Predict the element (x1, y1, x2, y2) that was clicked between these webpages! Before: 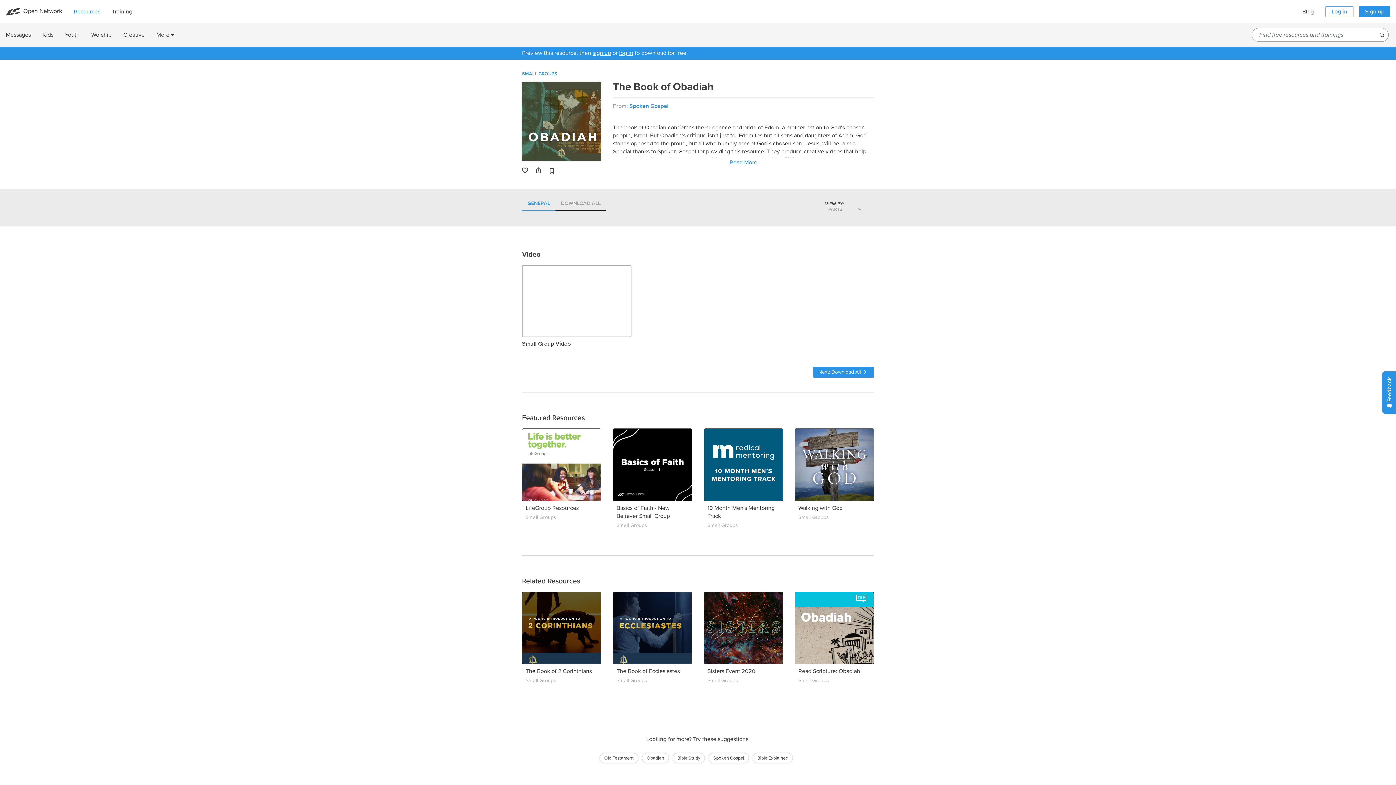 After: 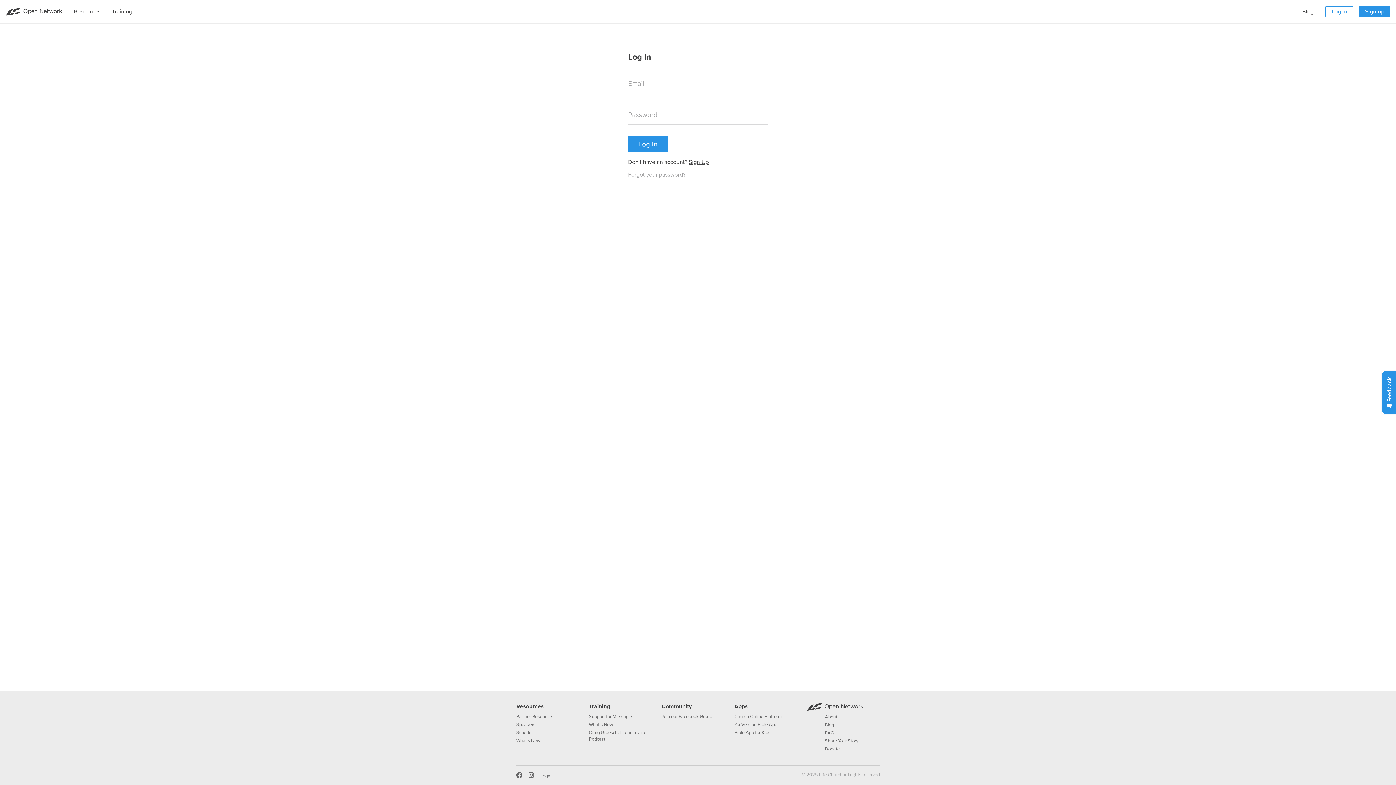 Action: label: Log in bbox: (1325, 6, 1353, 17)